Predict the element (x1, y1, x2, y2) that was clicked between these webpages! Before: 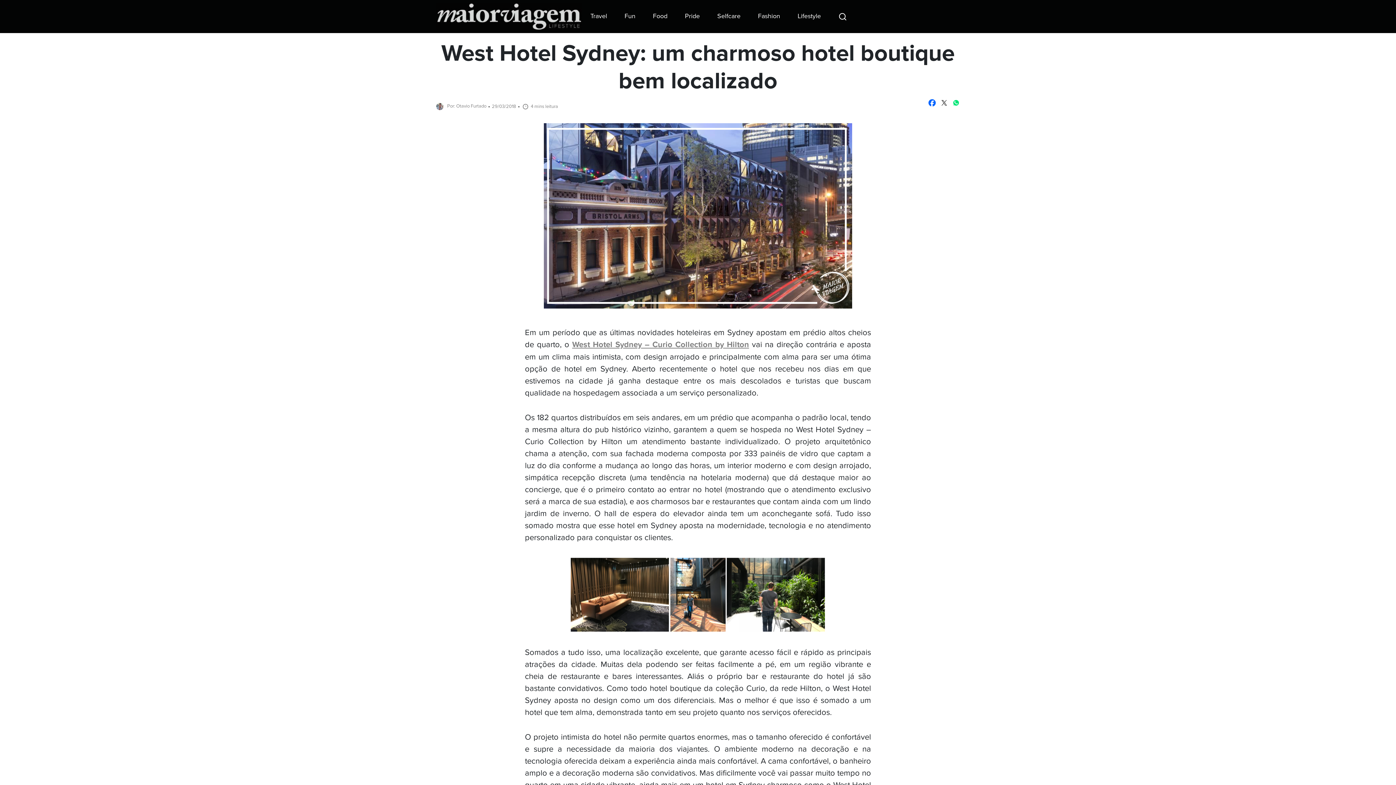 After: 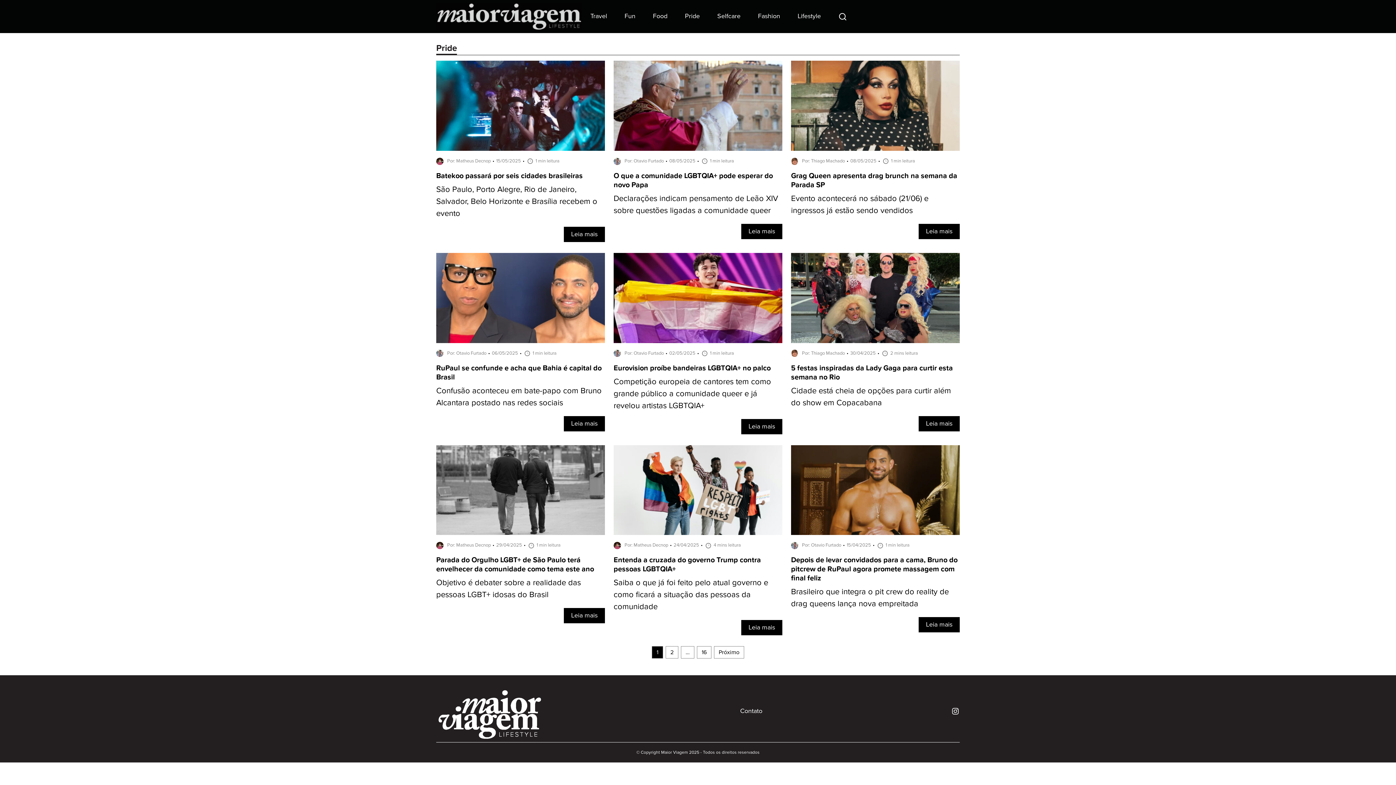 Action: bbox: (676, 9, 708, 23) label: Pride